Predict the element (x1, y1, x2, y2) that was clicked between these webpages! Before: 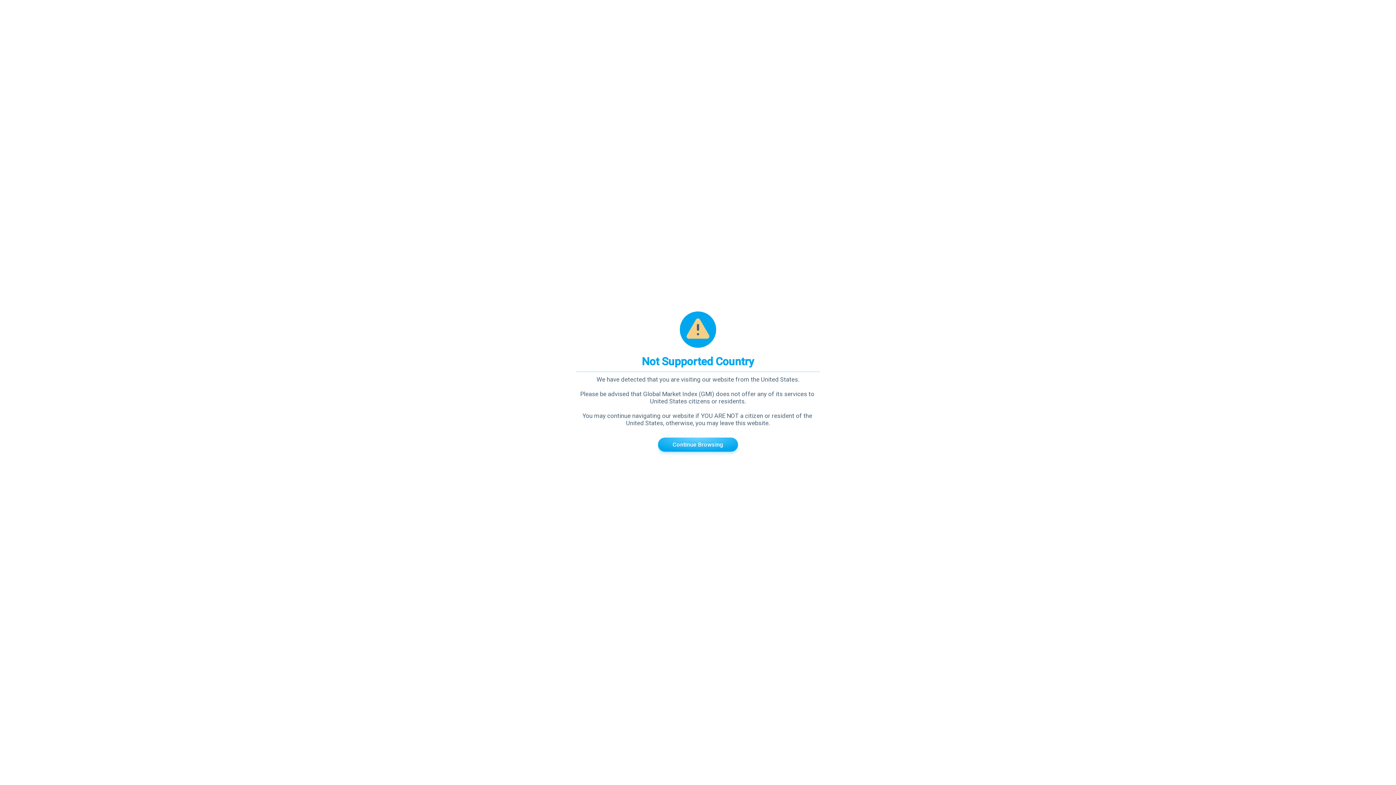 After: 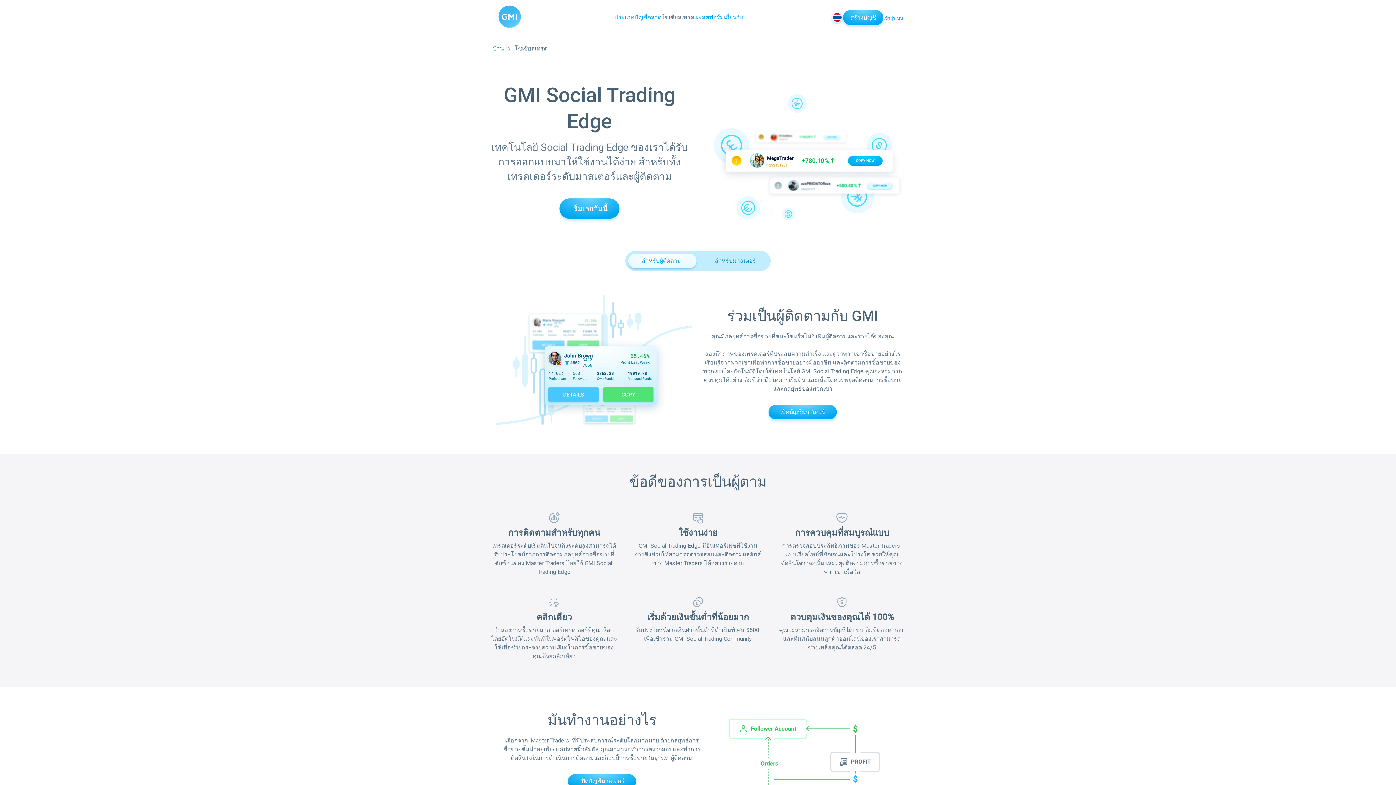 Action: label: Continue Browsing bbox: (658, 437, 738, 452)